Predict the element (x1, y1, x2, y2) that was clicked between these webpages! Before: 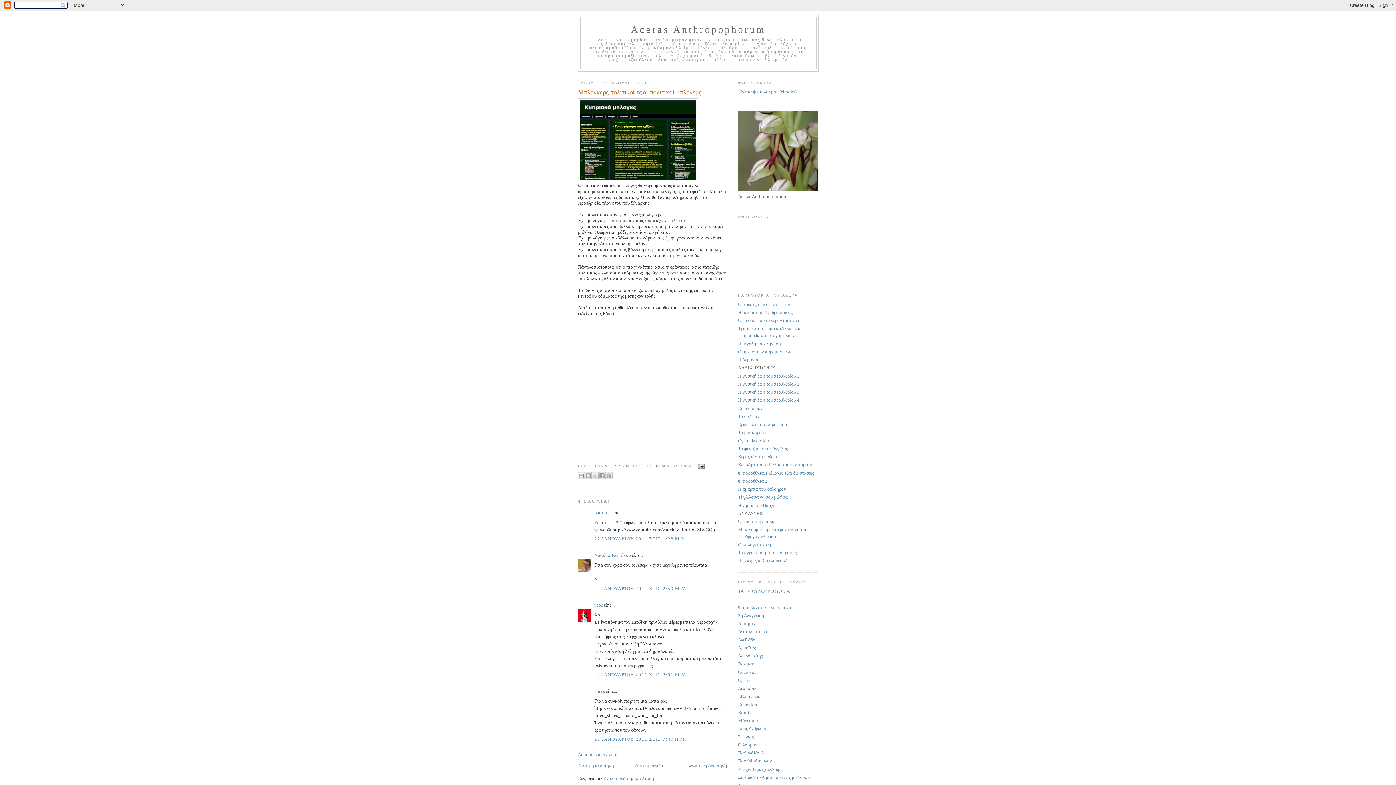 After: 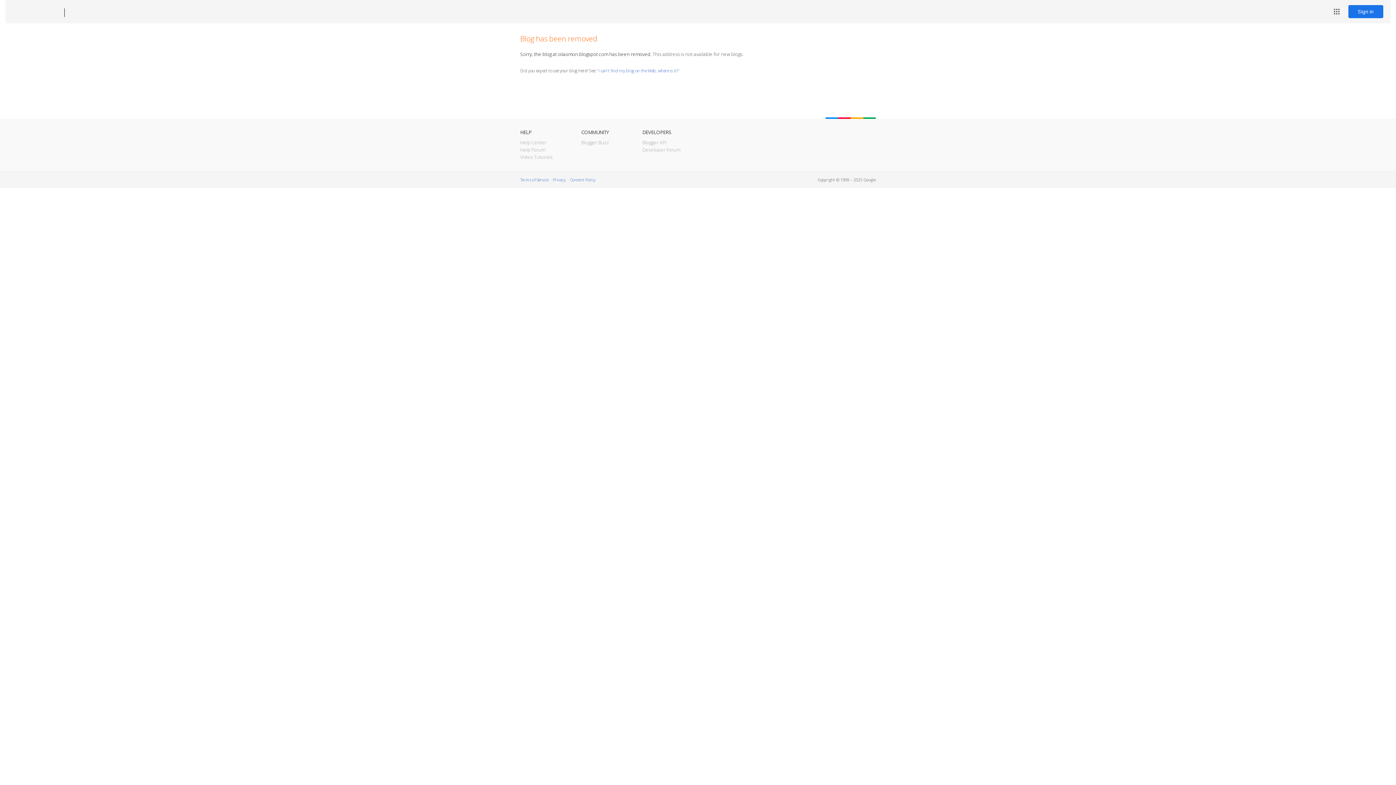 Action: label: Όιλαομόν bbox: (738, 742, 757, 747)